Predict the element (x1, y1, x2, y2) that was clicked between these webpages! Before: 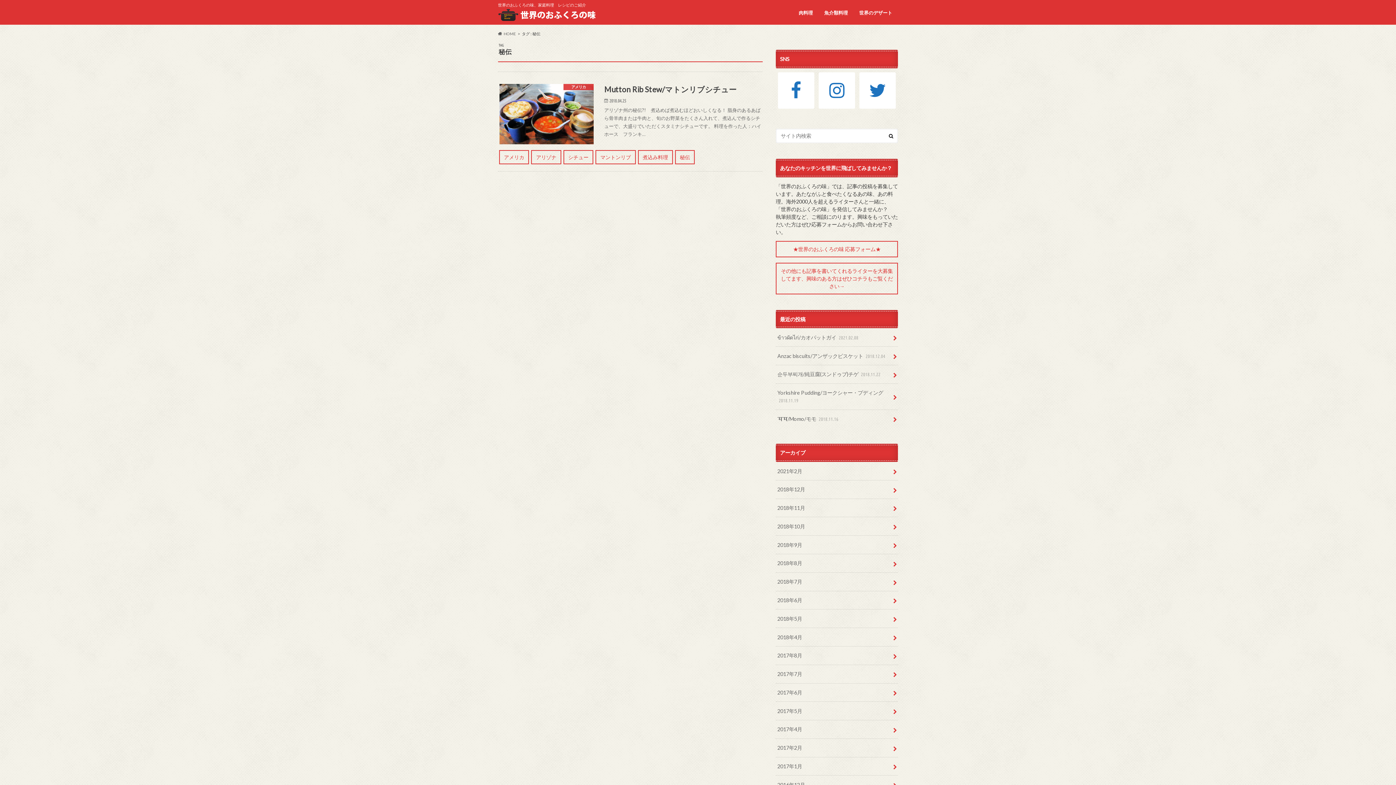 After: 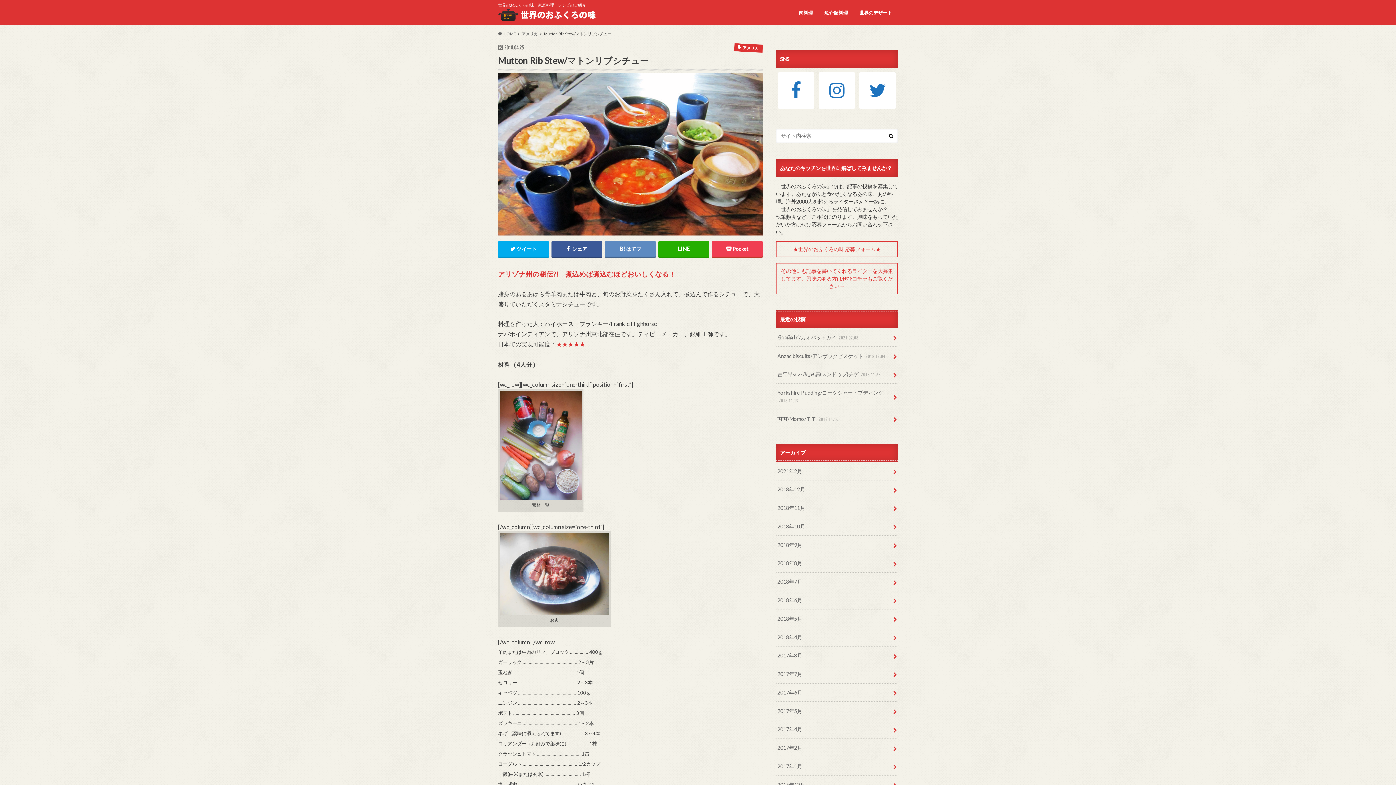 Action: bbox: (498, 77, 762, 150) label: アメリカ
Mutton Rib Stew/マトンリブシチュー

2018.04.25

アリゾナ州の秘伝?!　煮込めば煮込むほどおいしくなる！ 脂身のあるあばら骨羊肉または牛肉と、旬のお野菜をたくさん入れて、煮込んで作るシチューで、大盛りでいただくスタミナシチューです。 料理を作った人：ハイホース　フランキ…